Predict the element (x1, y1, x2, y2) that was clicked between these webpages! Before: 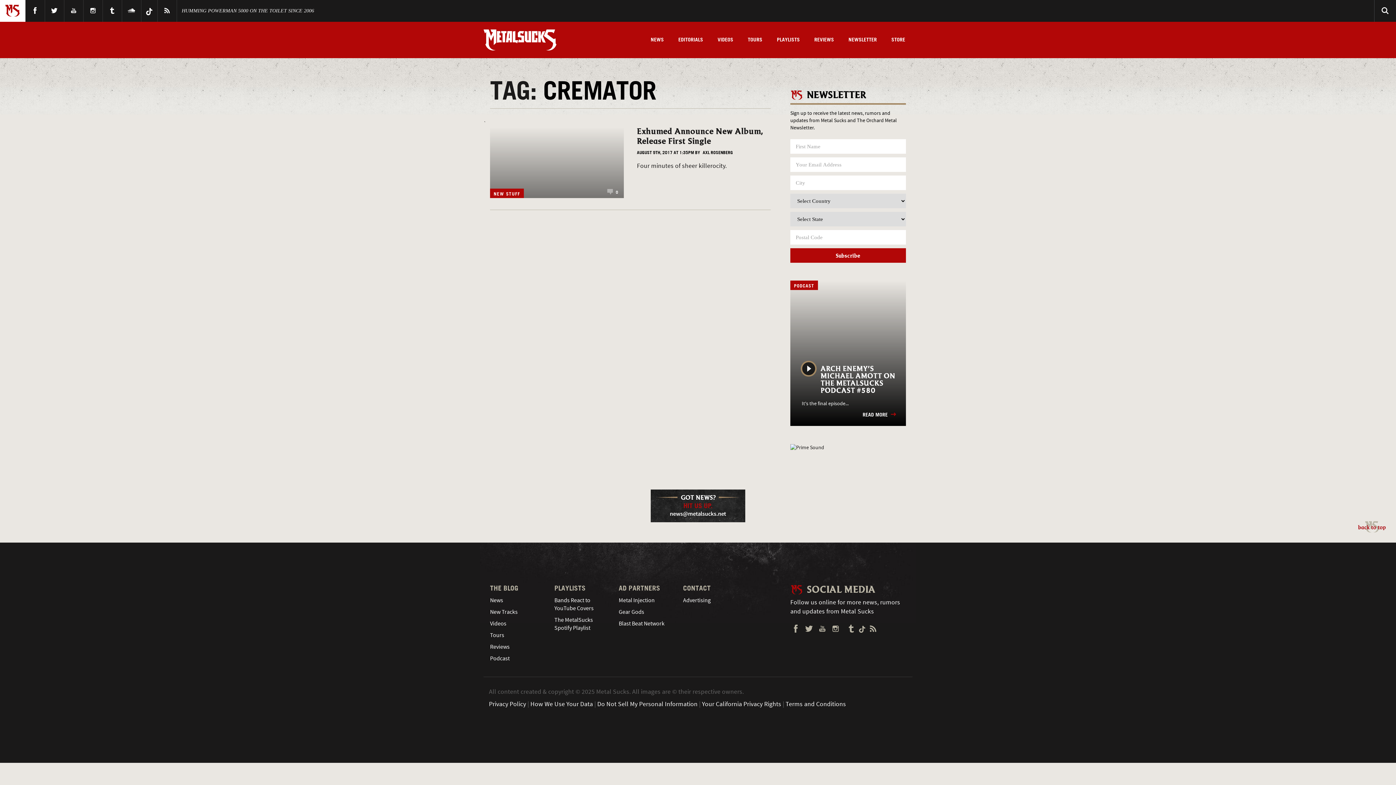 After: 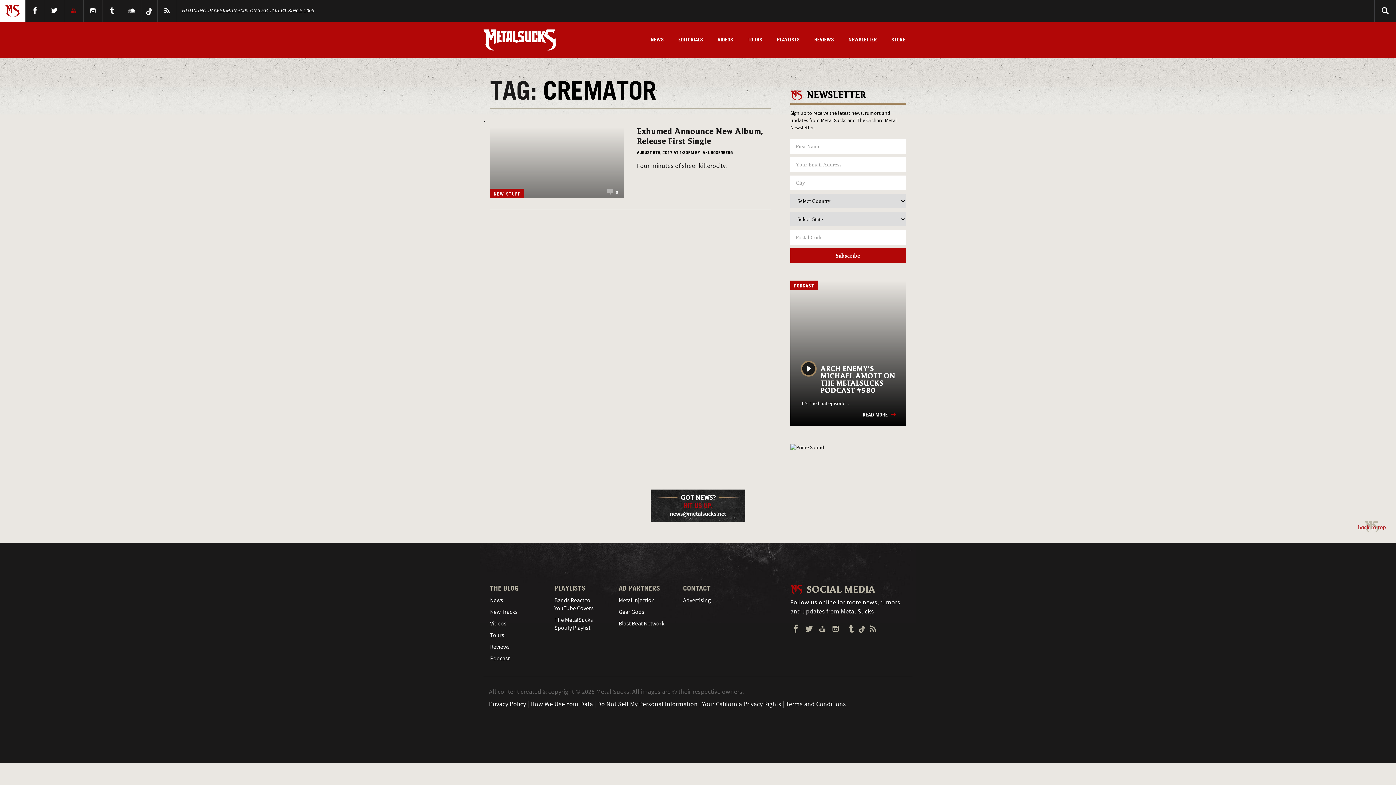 Action: bbox: (69, 4, 78, 17) label: YouTube